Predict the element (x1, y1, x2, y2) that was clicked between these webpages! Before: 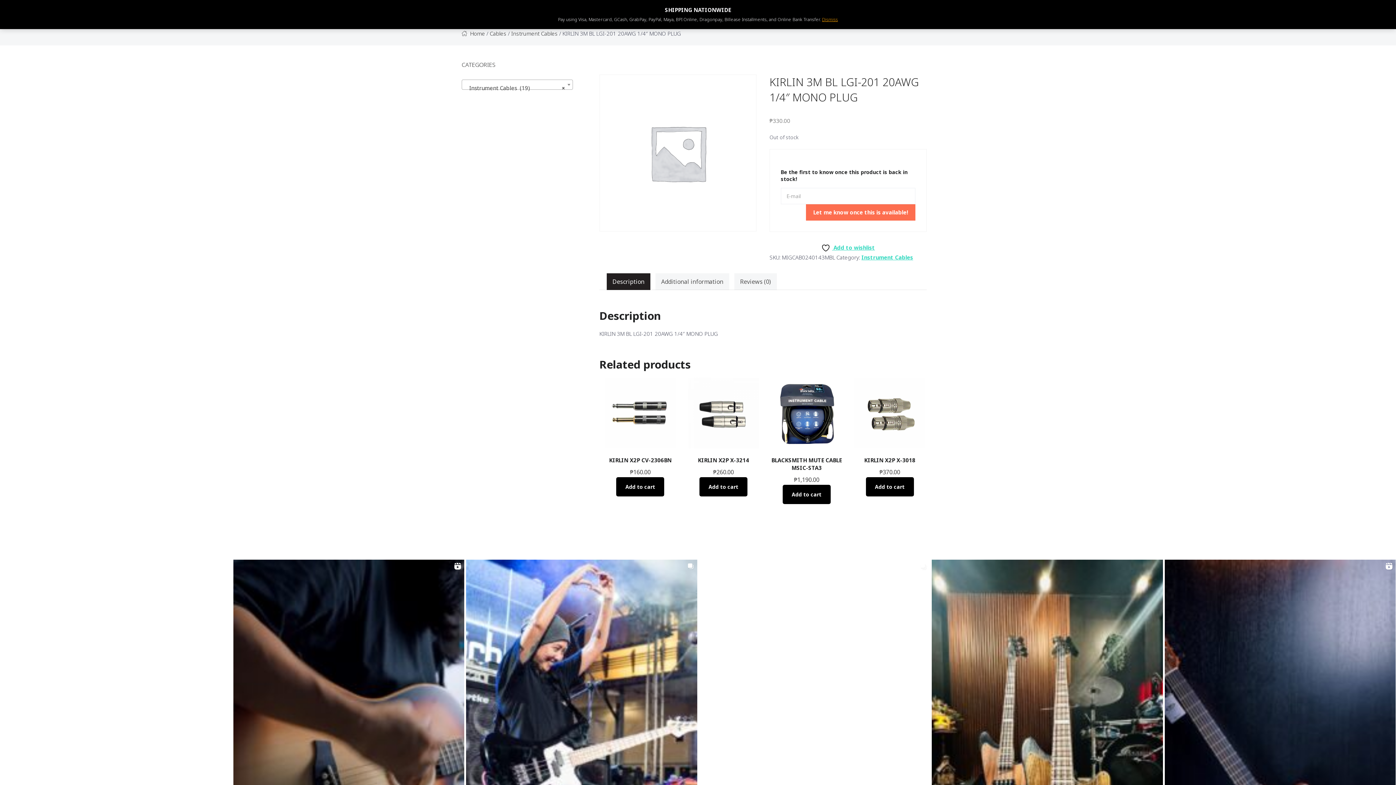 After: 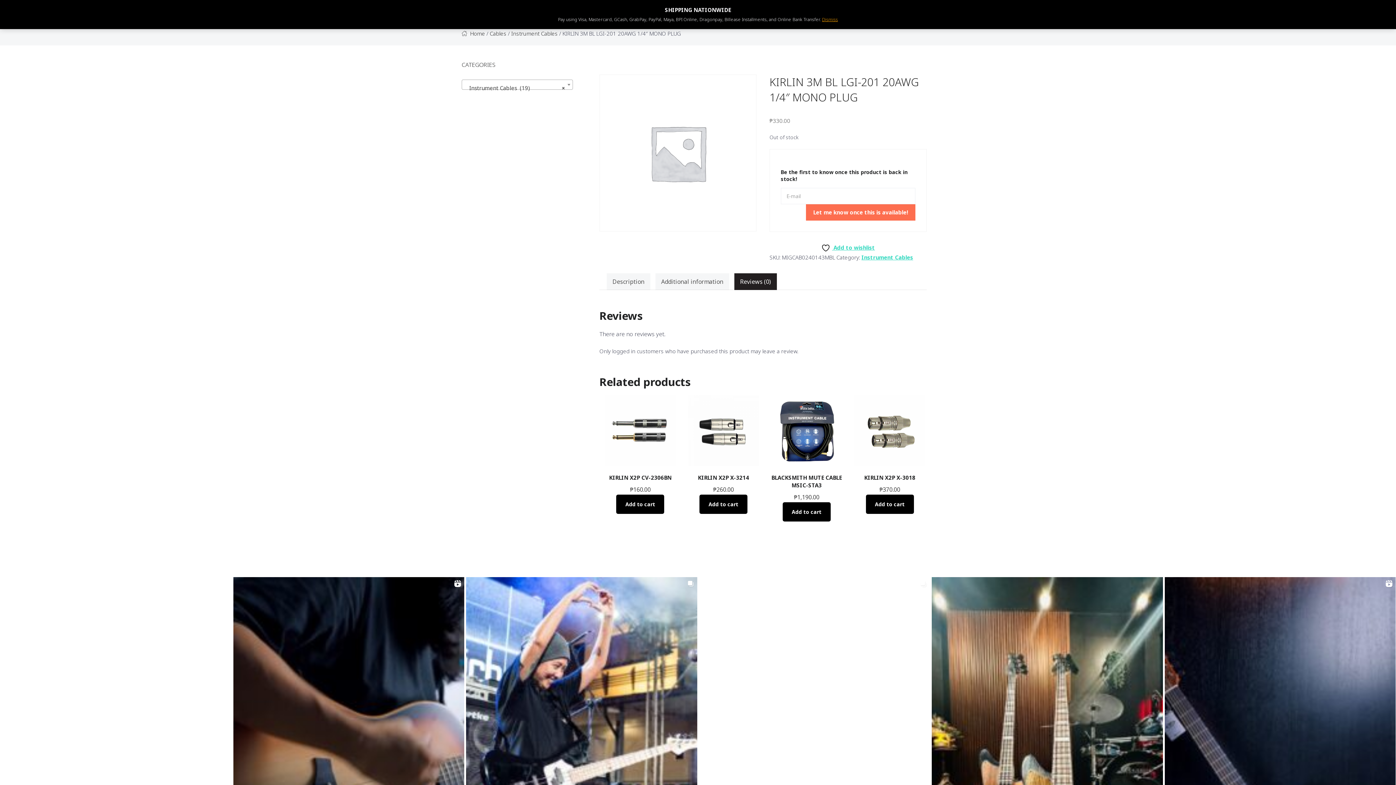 Action: label: Reviews (0) bbox: (740, 273, 771, 289)